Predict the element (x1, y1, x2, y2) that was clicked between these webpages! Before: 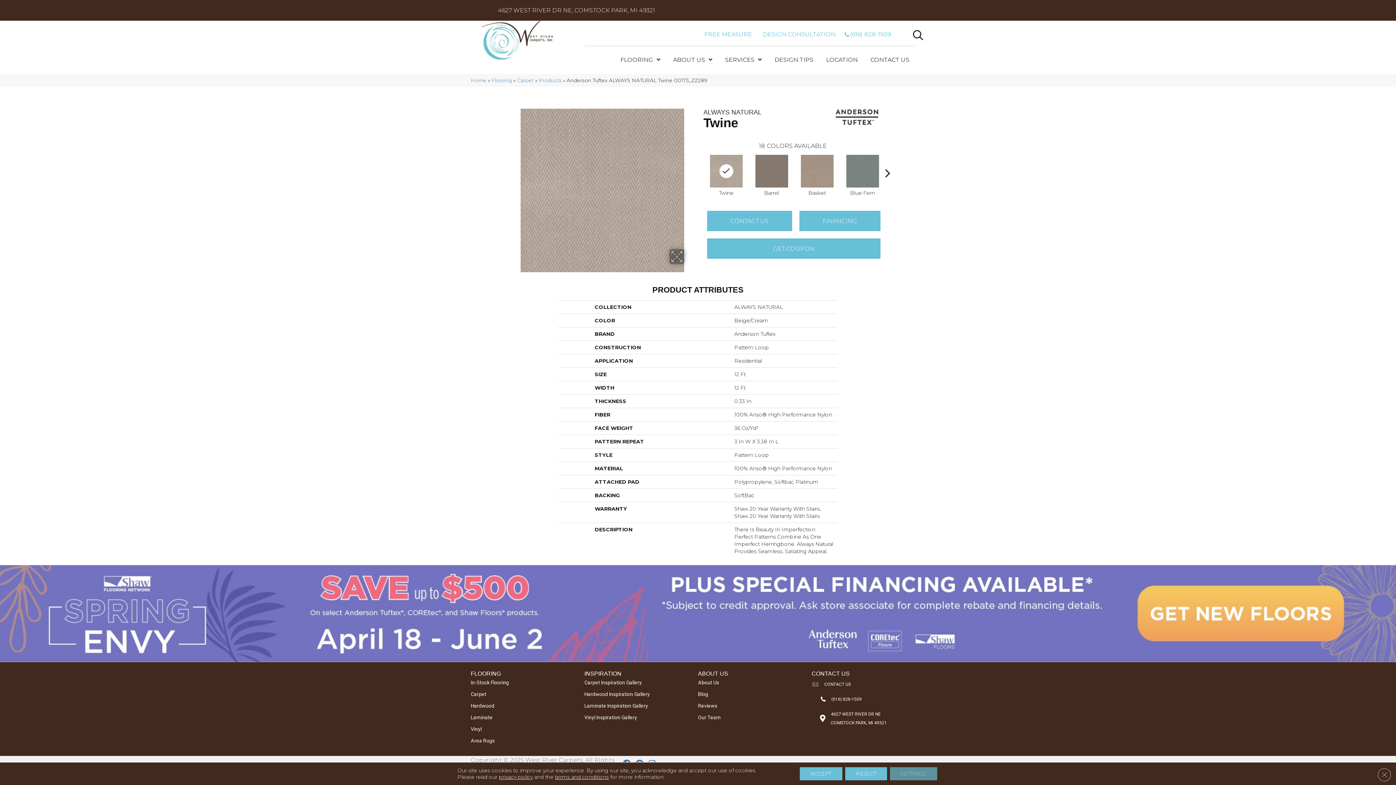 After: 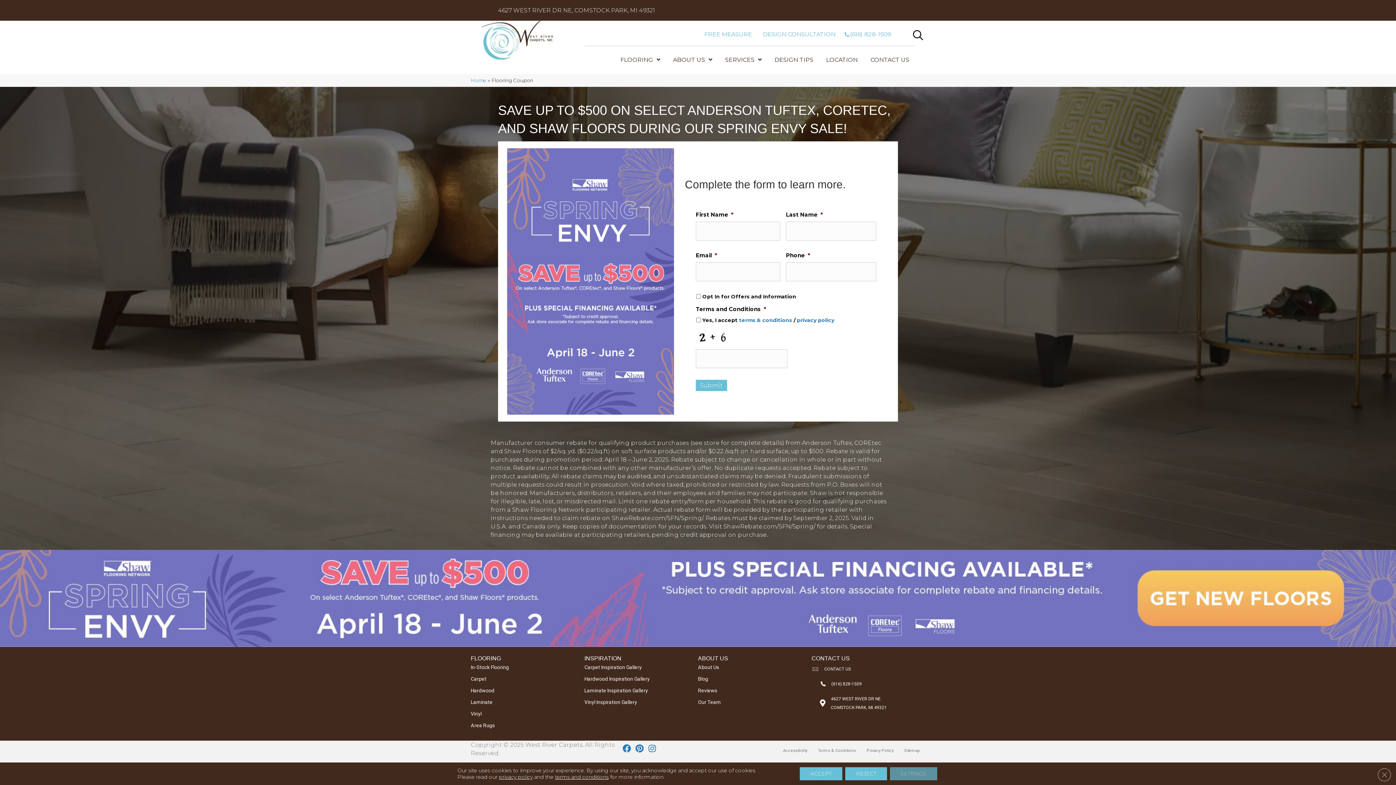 Action: label: GET COUPON bbox: (707, 238, 880, 258)